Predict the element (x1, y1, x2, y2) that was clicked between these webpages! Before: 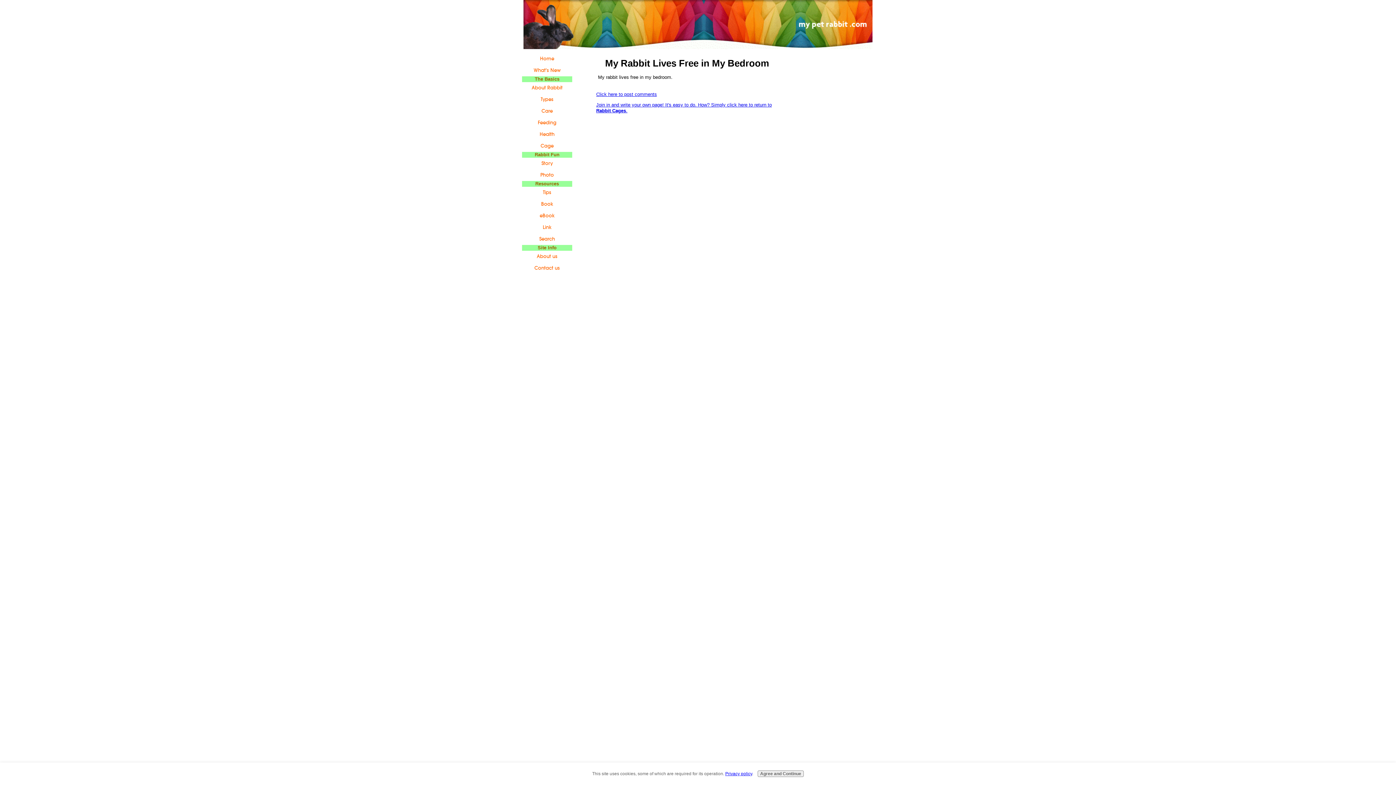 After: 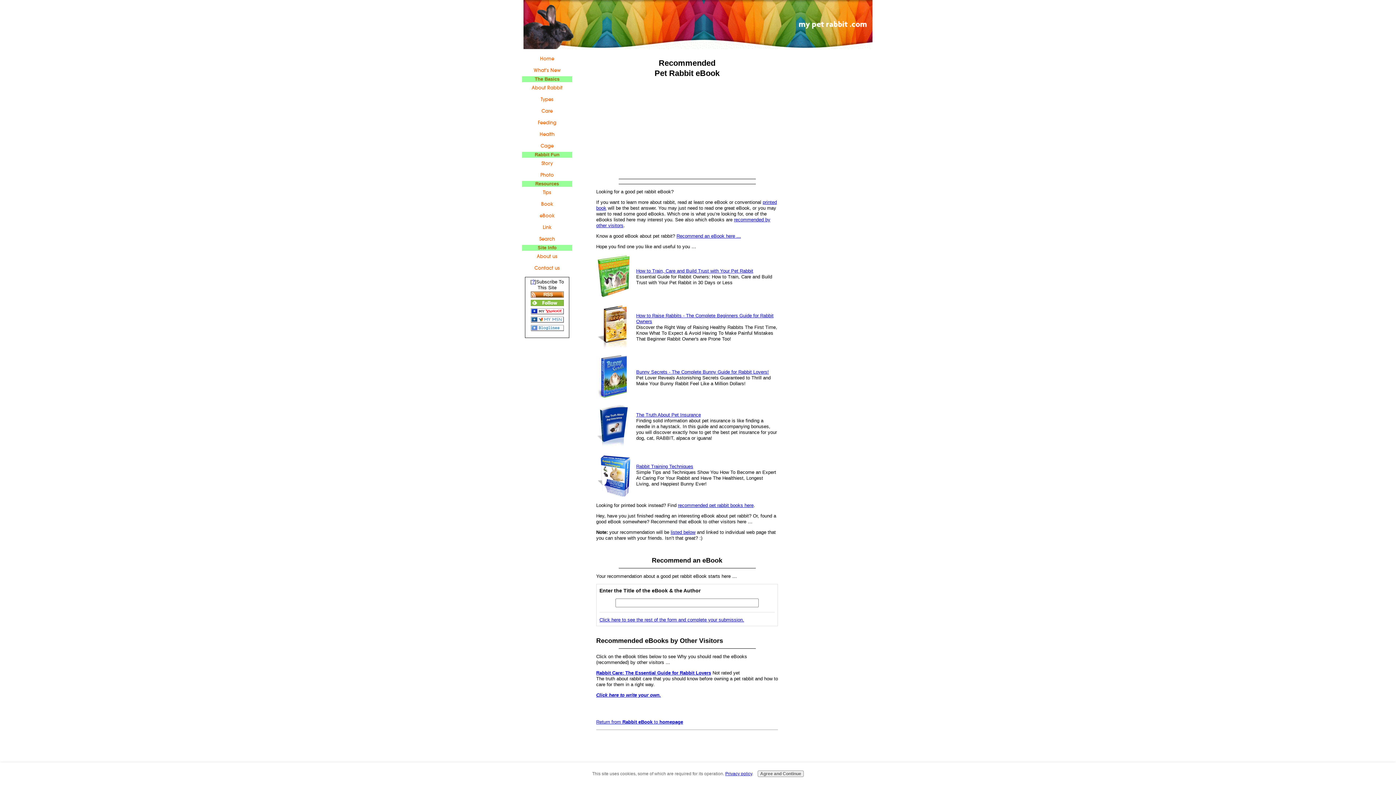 Action: label: eBook bbox: (522, 210, 572, 221)